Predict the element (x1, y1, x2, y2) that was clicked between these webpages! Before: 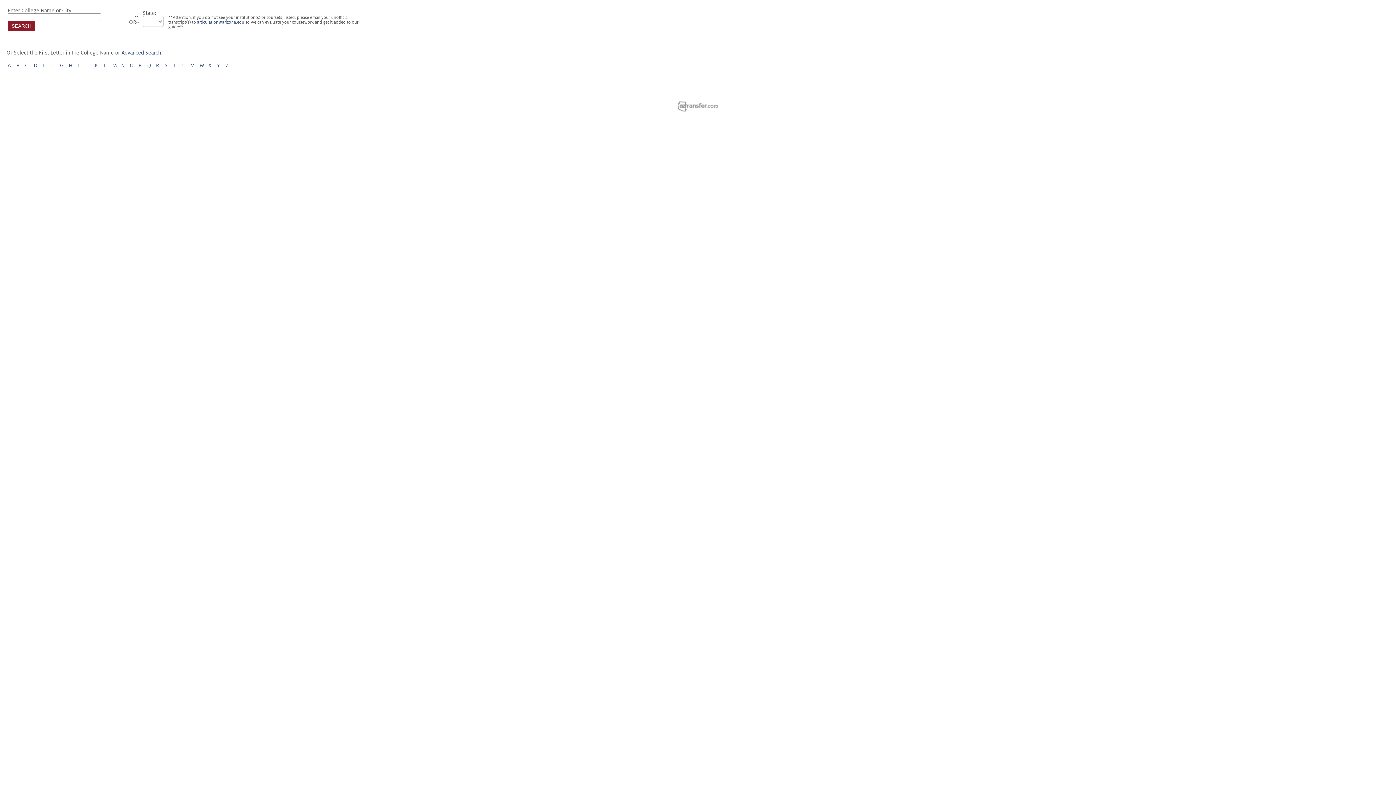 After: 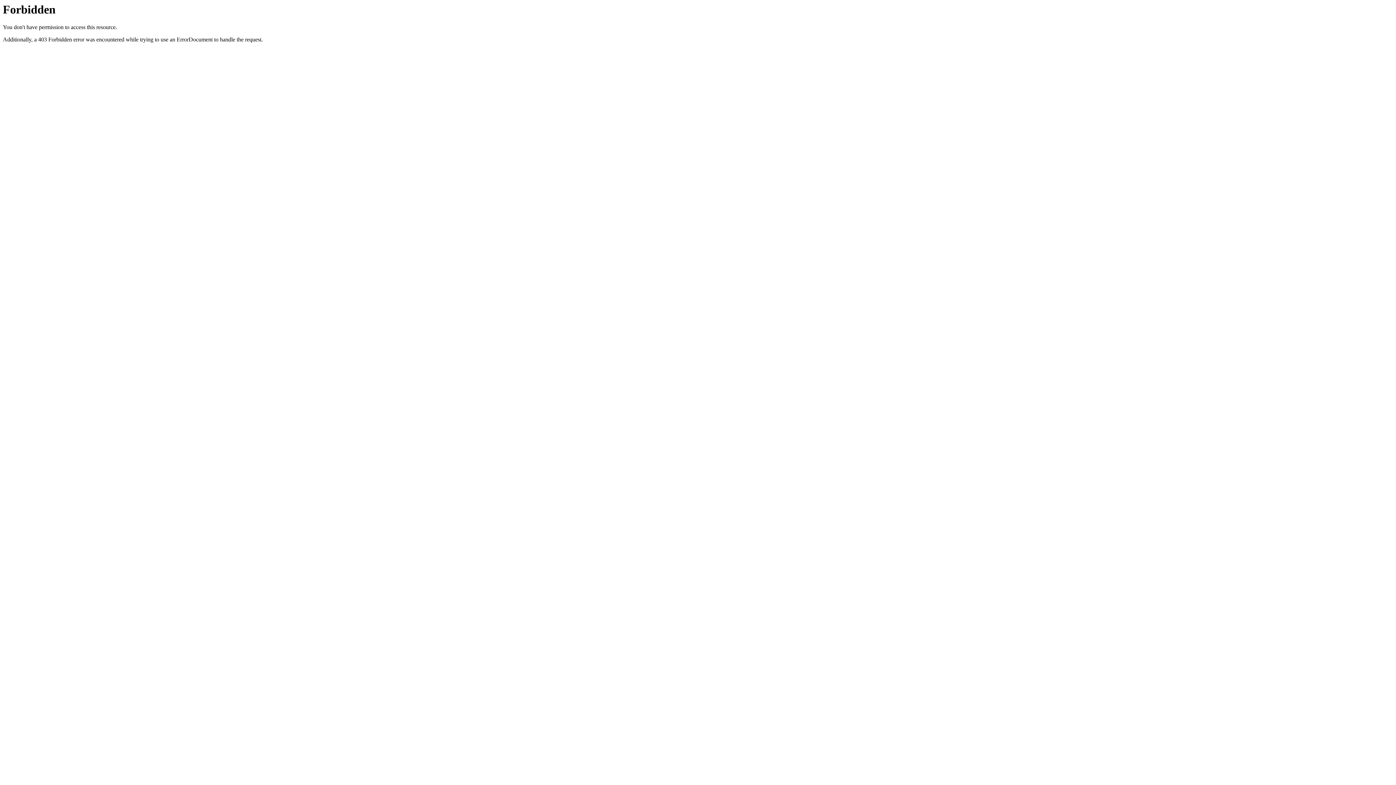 Action: bbox: (677, 106, 718, 112)